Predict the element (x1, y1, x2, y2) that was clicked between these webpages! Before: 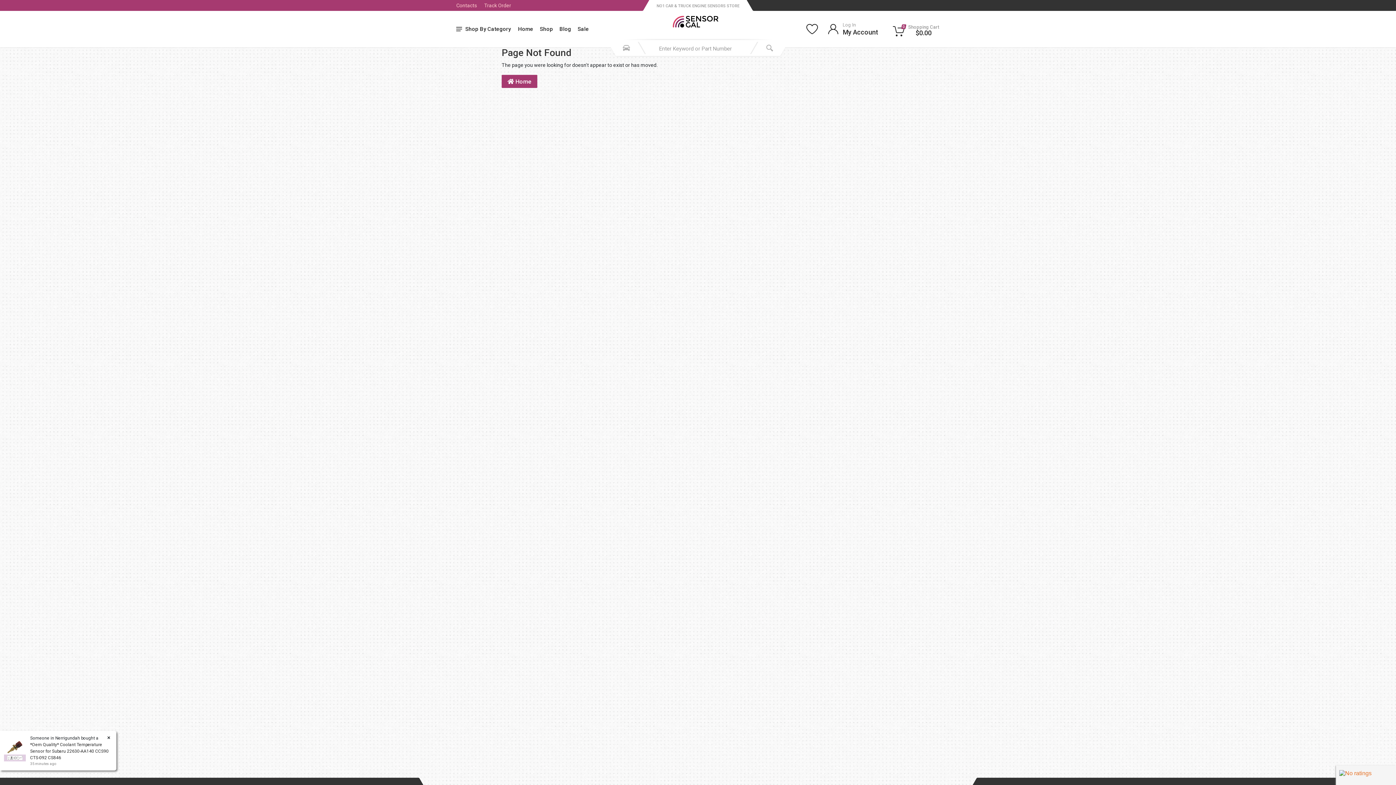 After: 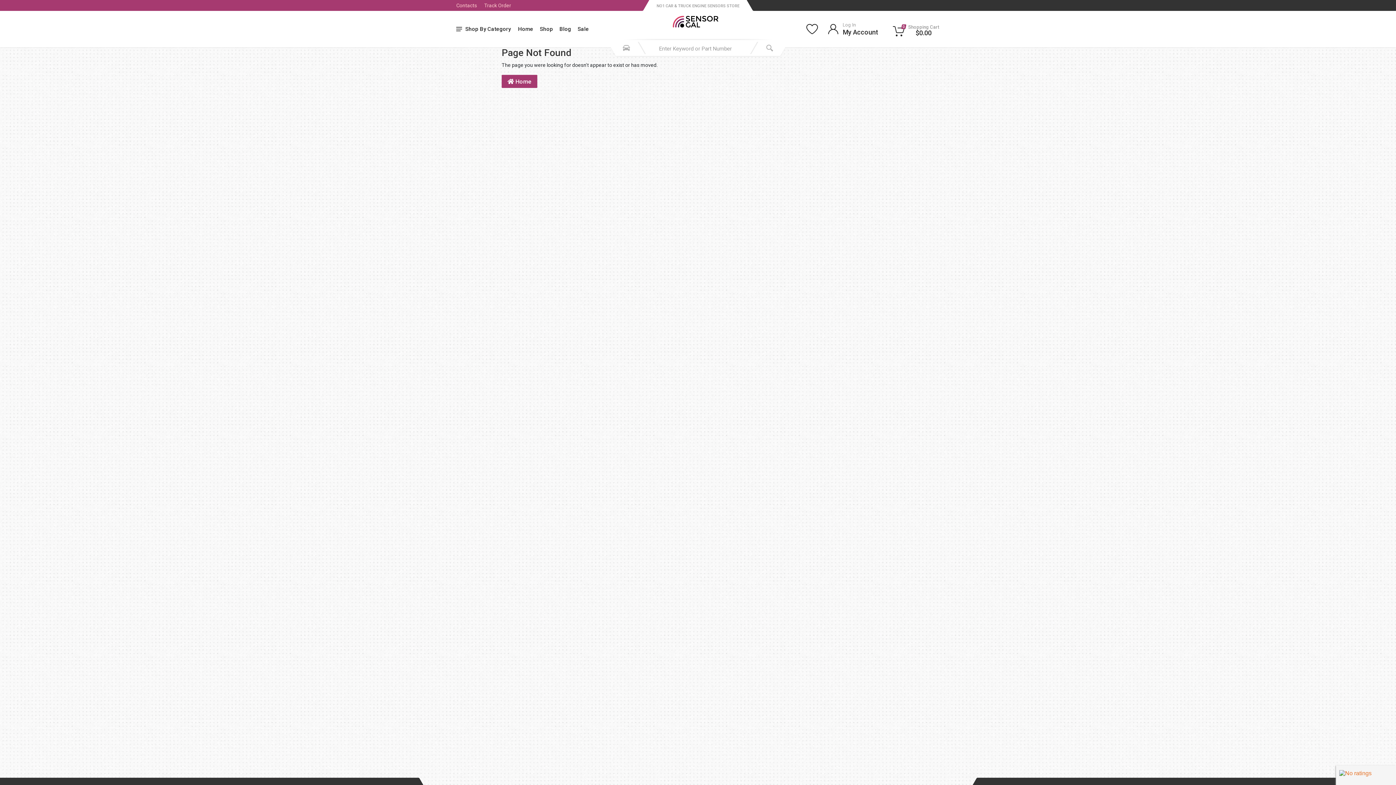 Action: label: Track Order bbox: (484, 2, 511, 8)